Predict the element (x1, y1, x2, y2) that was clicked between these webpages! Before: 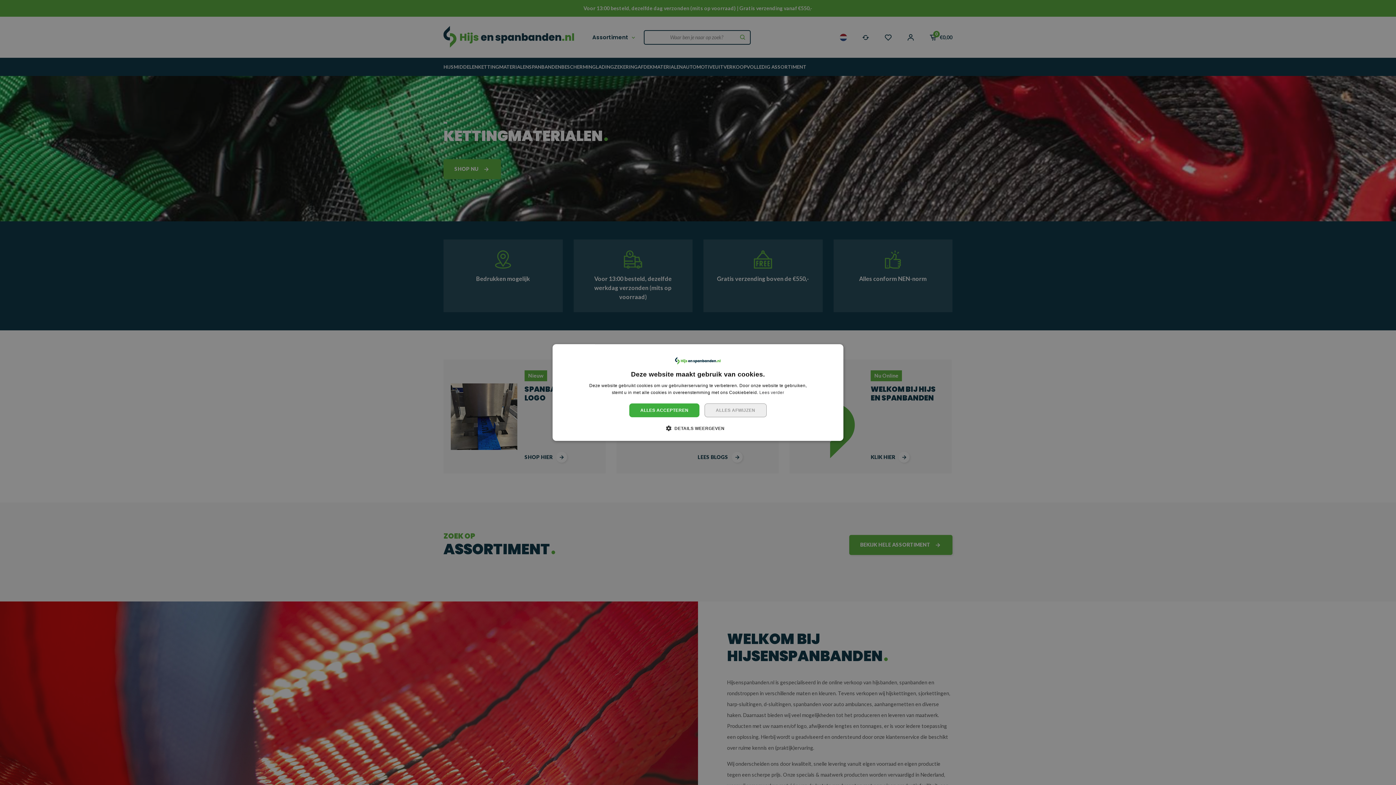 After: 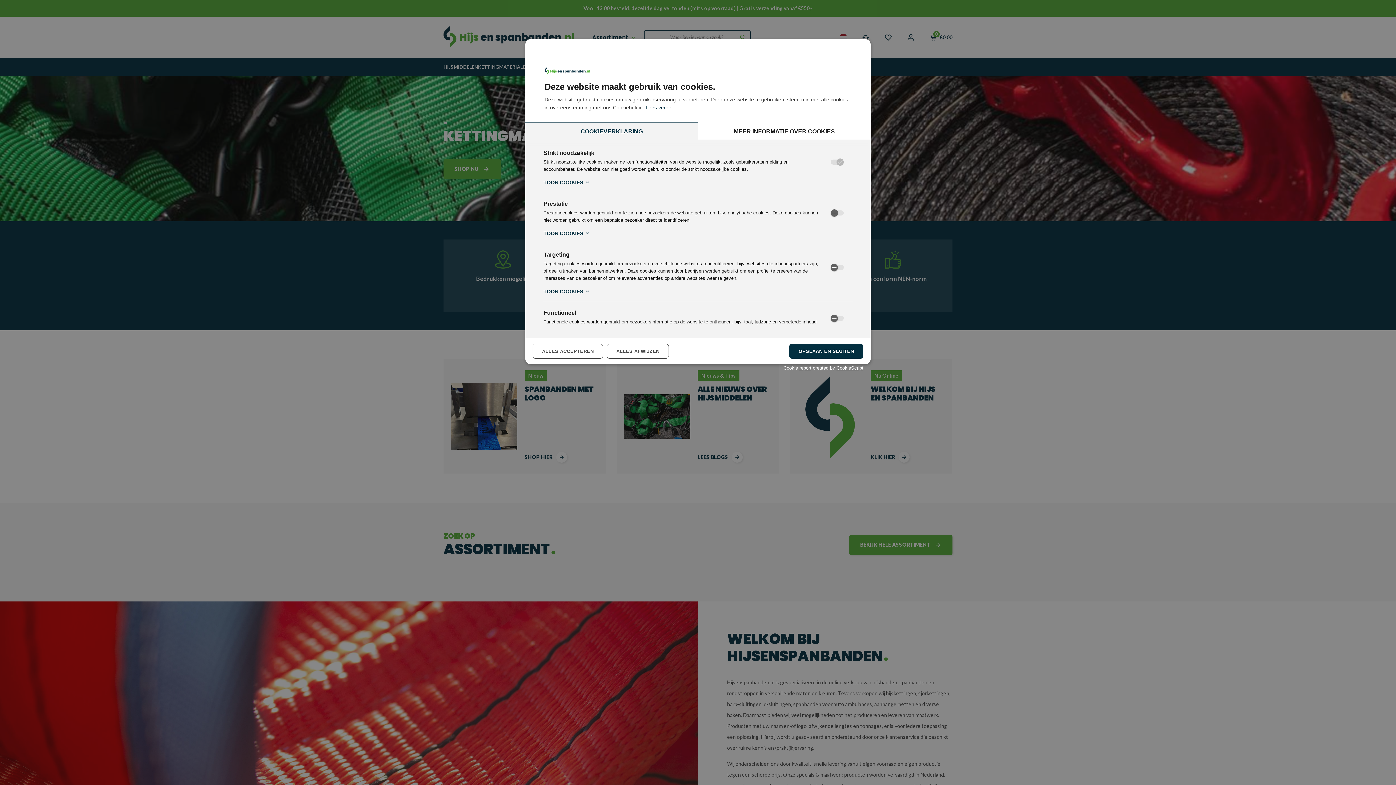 Action: label:  DETAILS WEERGEVEN bbox: (671, 424, 724, 431)